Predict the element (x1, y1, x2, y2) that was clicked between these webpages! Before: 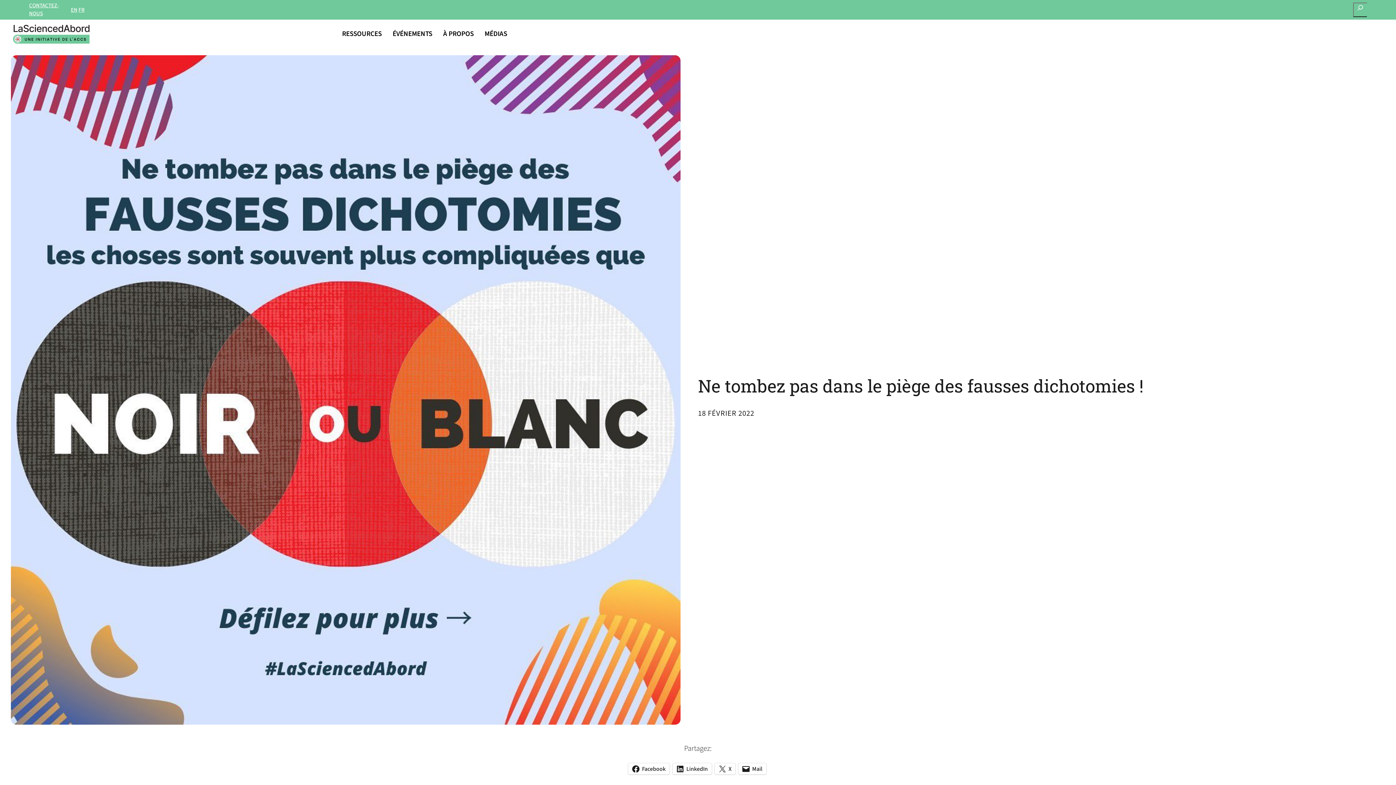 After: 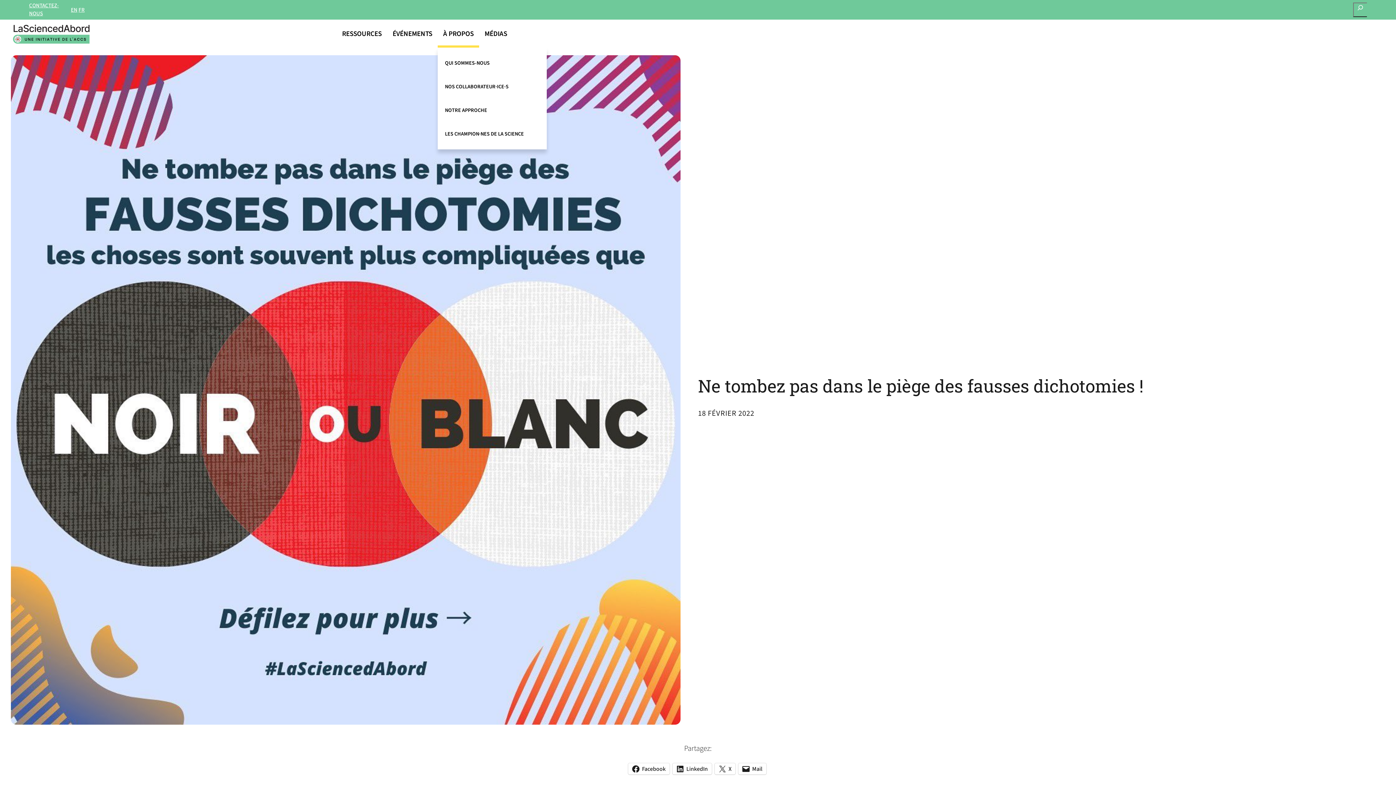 Action: label: À PROPOS bbox: (437, 19, 479, 47)